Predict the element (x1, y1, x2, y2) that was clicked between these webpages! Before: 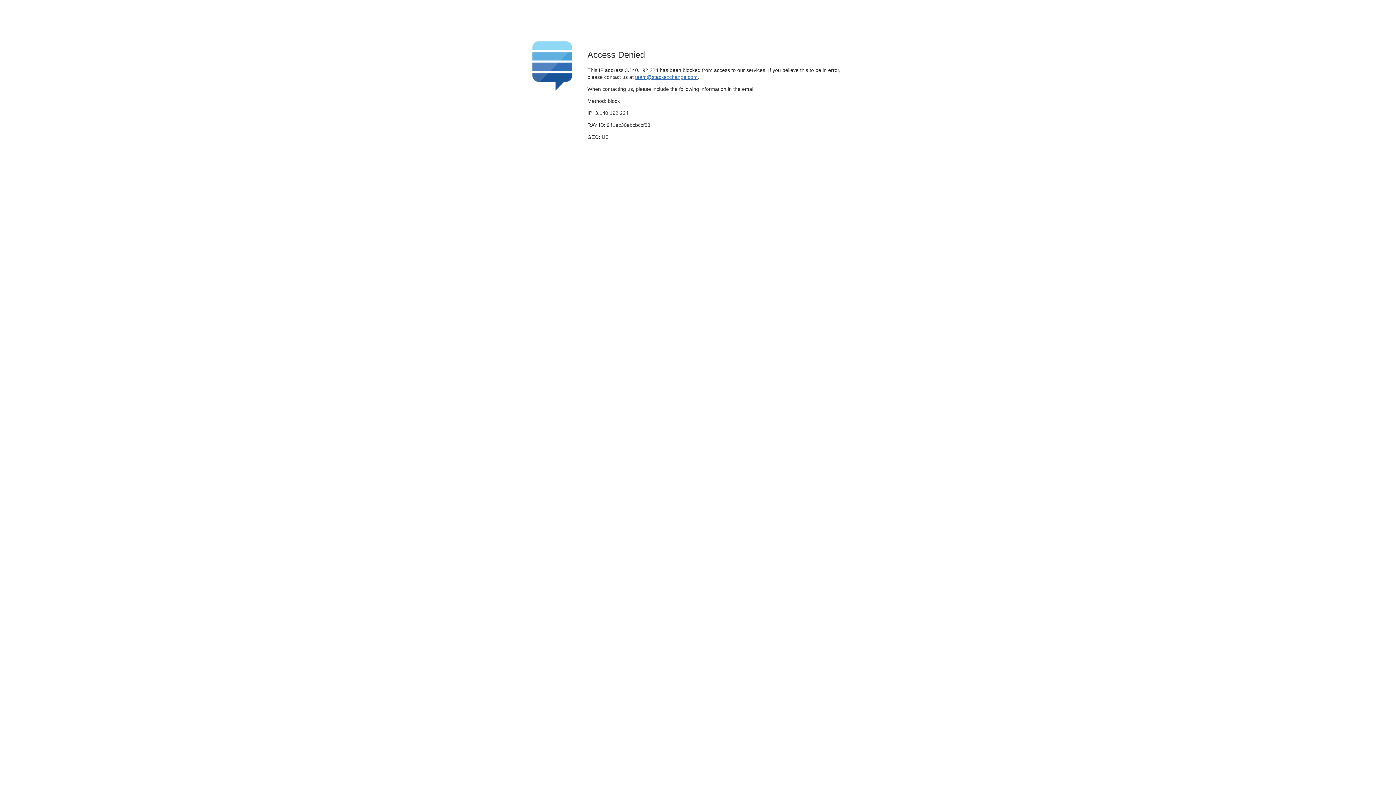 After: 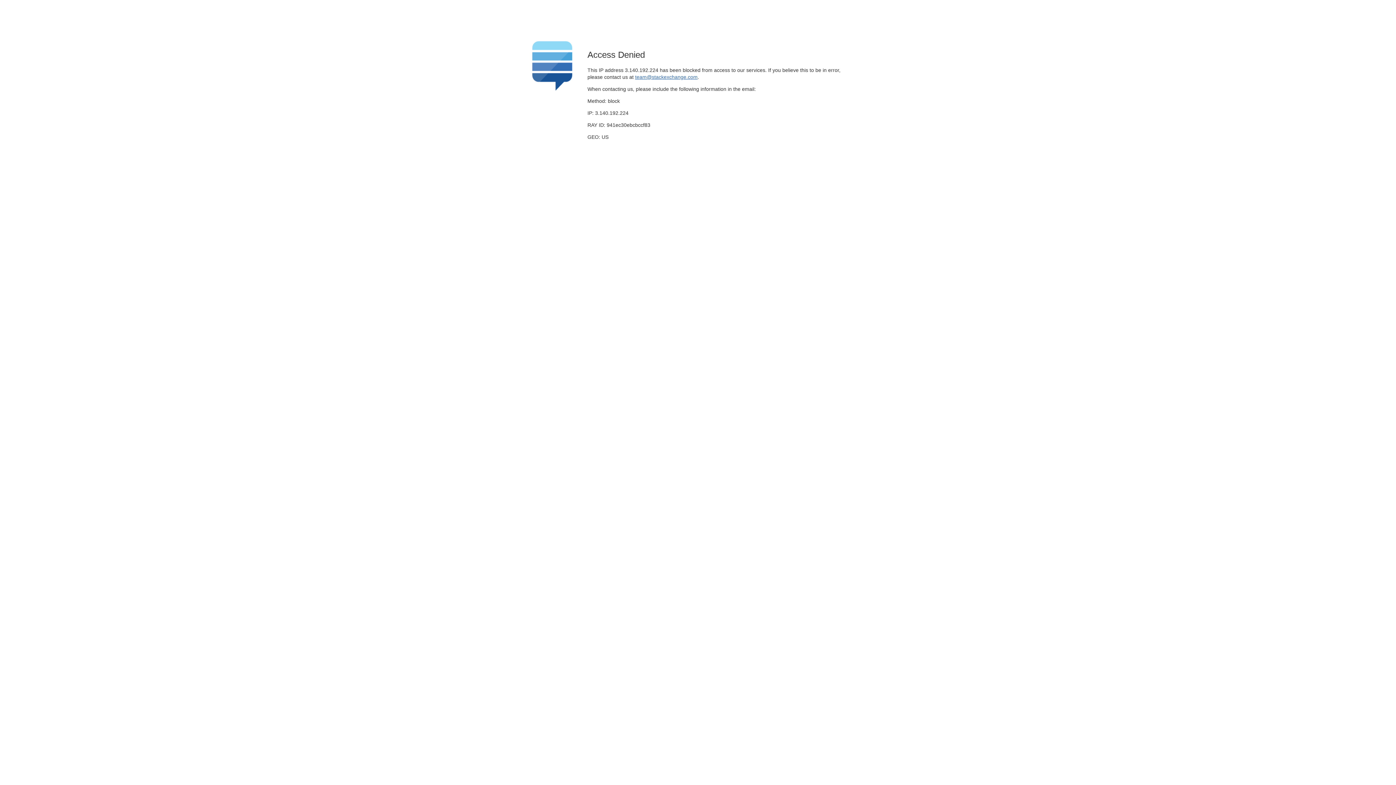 Action: bbox: (635, 74, 697, 79) label: team@stackexchange.com